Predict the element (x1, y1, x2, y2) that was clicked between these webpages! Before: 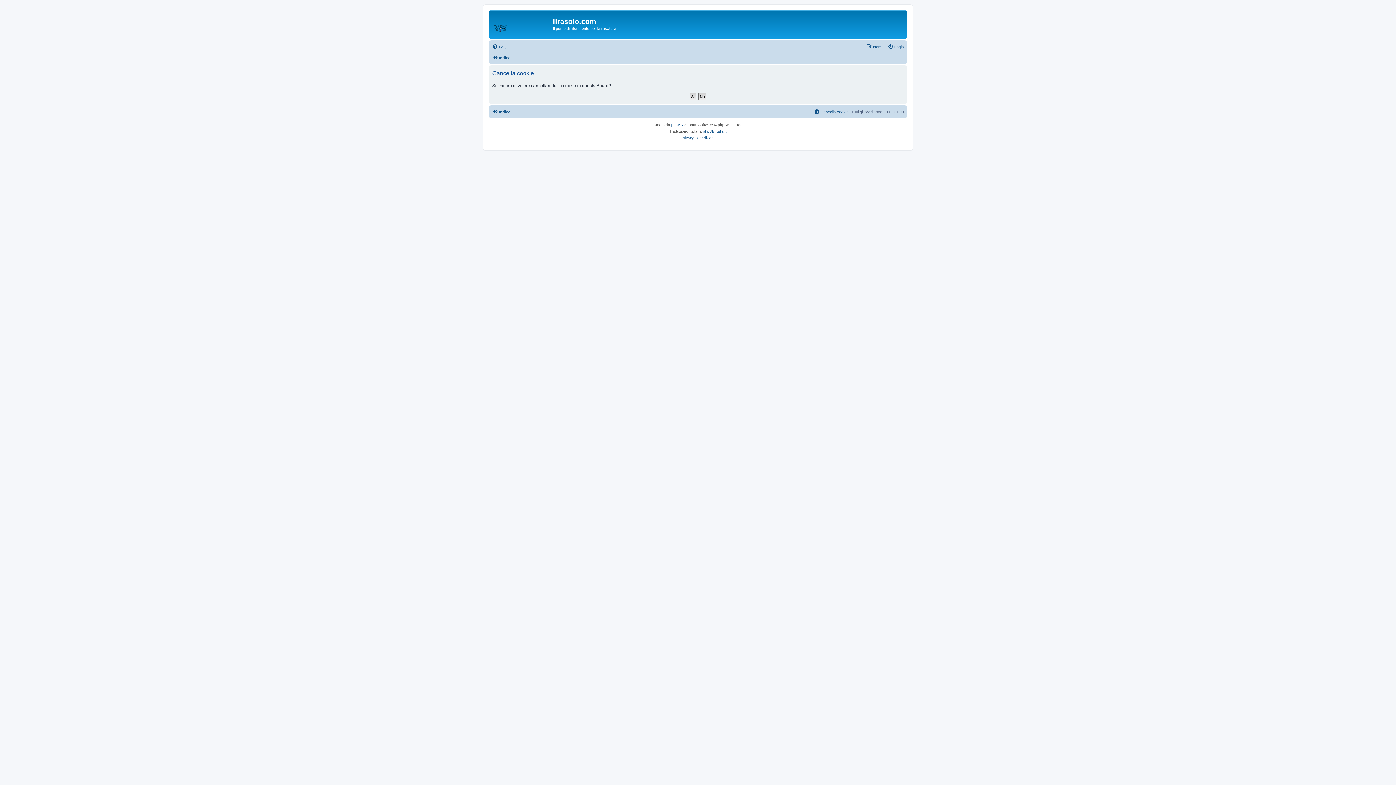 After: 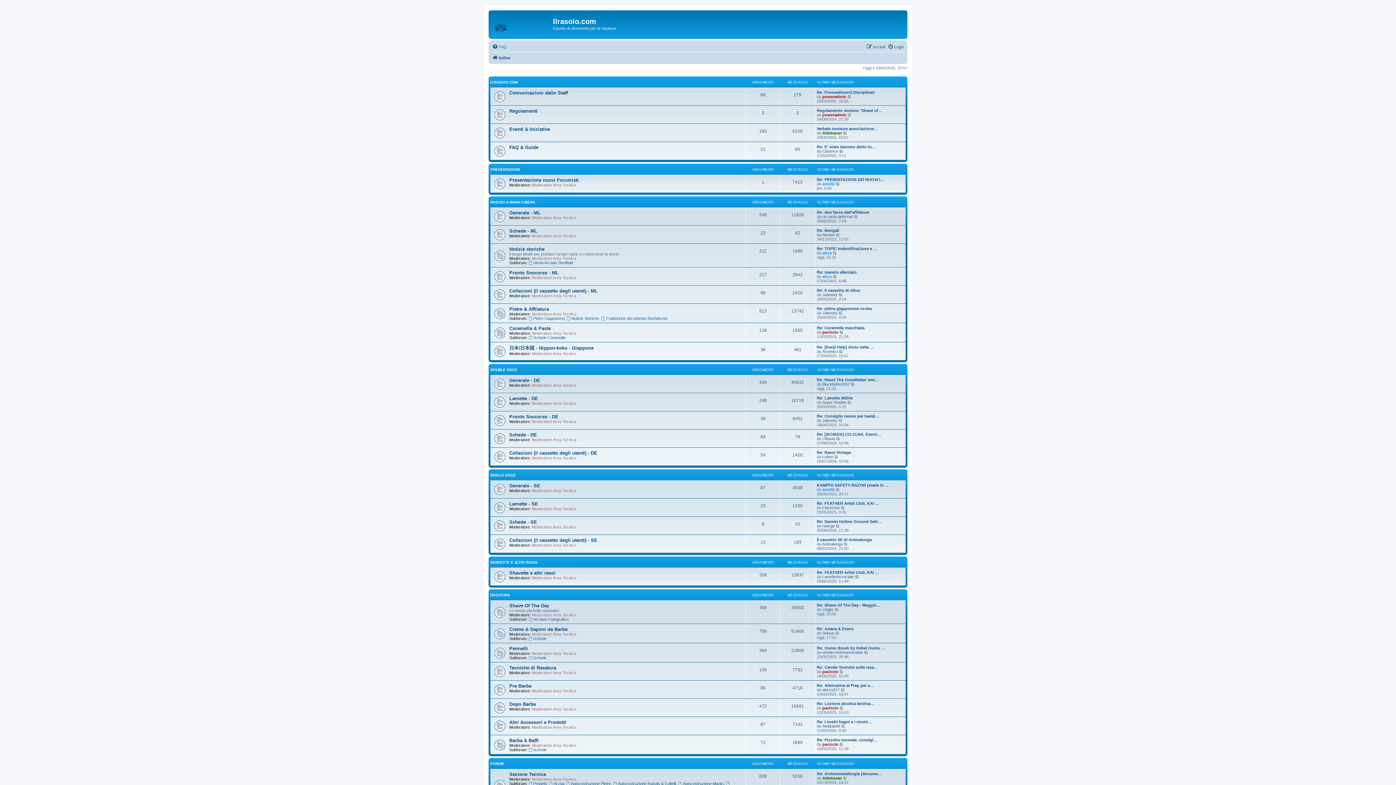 Action: label: Indice bbox: (492, 53, 510, 62)